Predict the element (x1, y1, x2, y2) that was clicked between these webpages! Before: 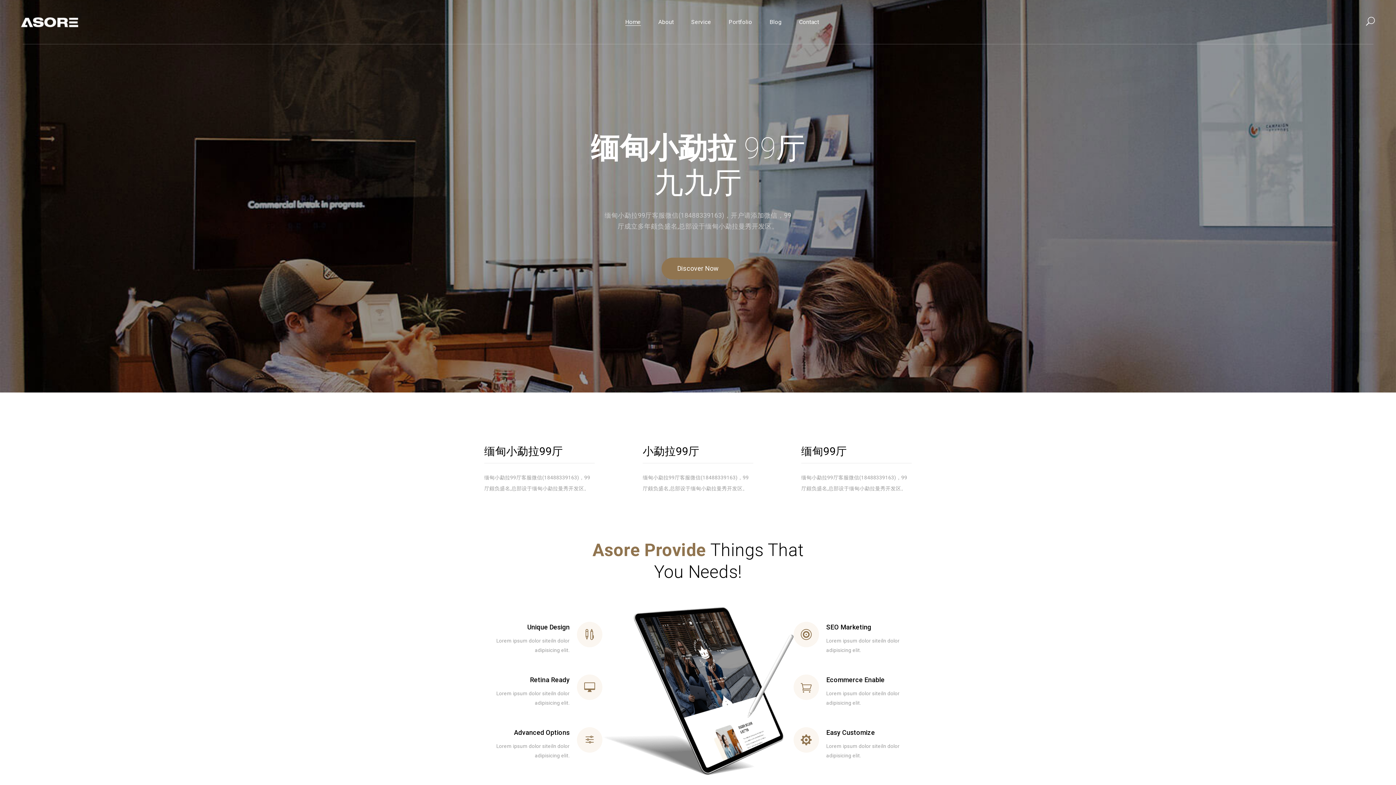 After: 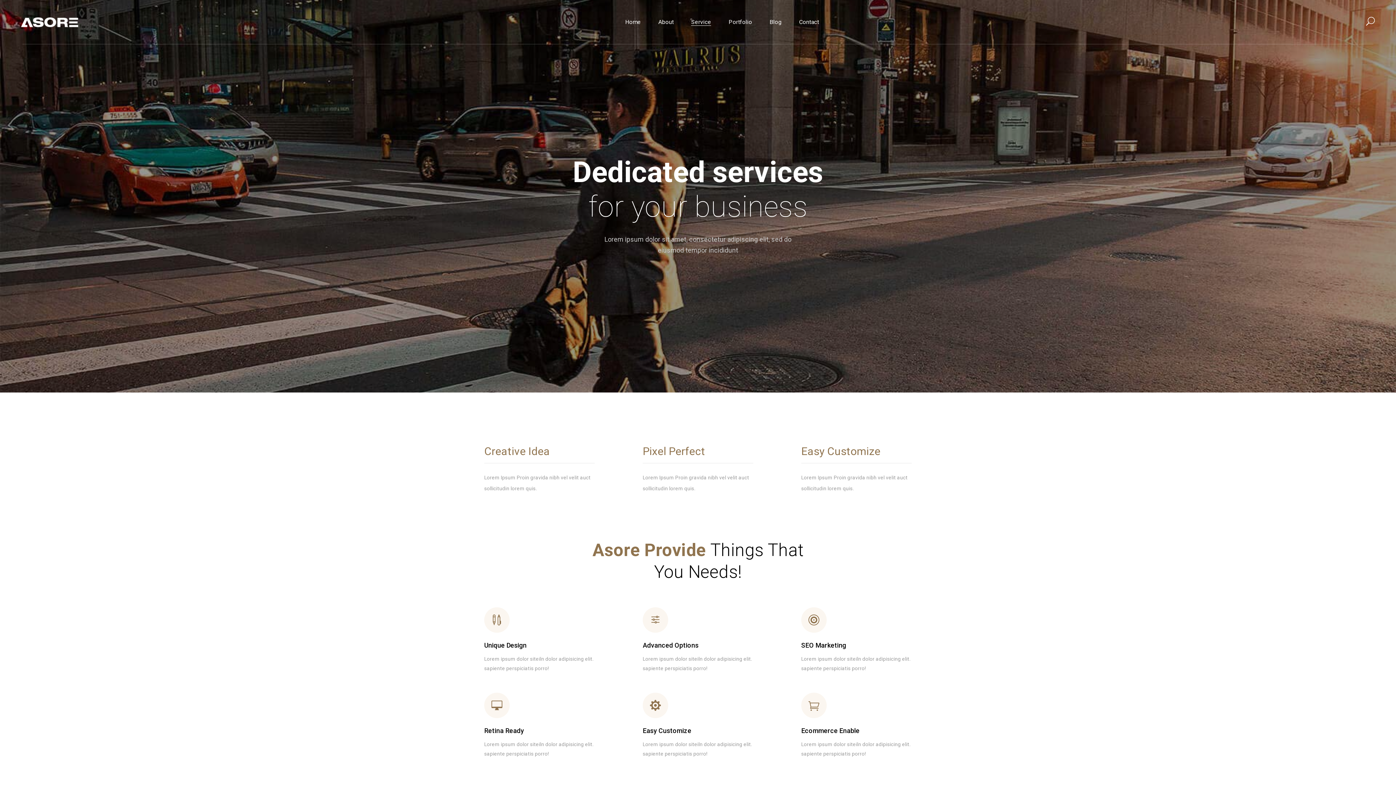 Action: label: Service bbox: (691, 18, 711, 25)